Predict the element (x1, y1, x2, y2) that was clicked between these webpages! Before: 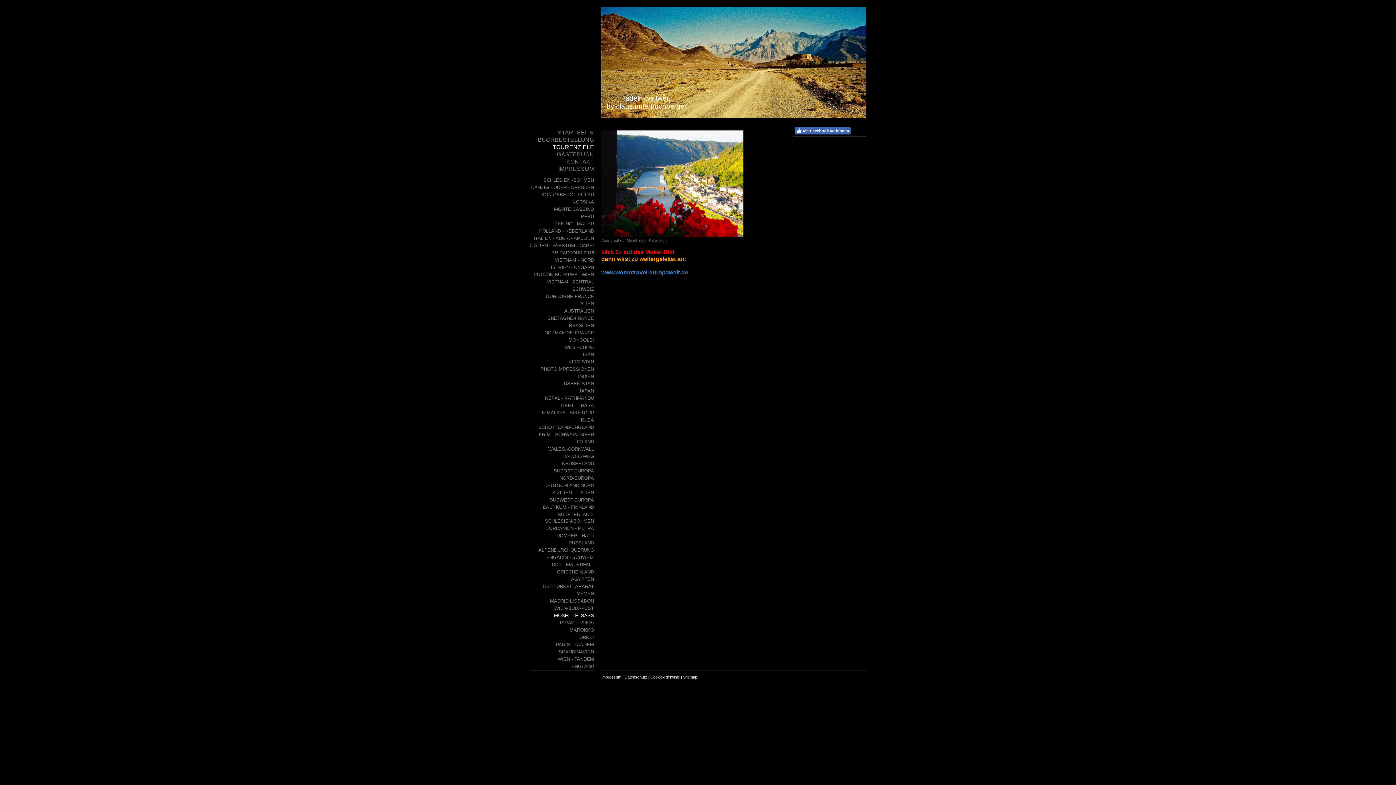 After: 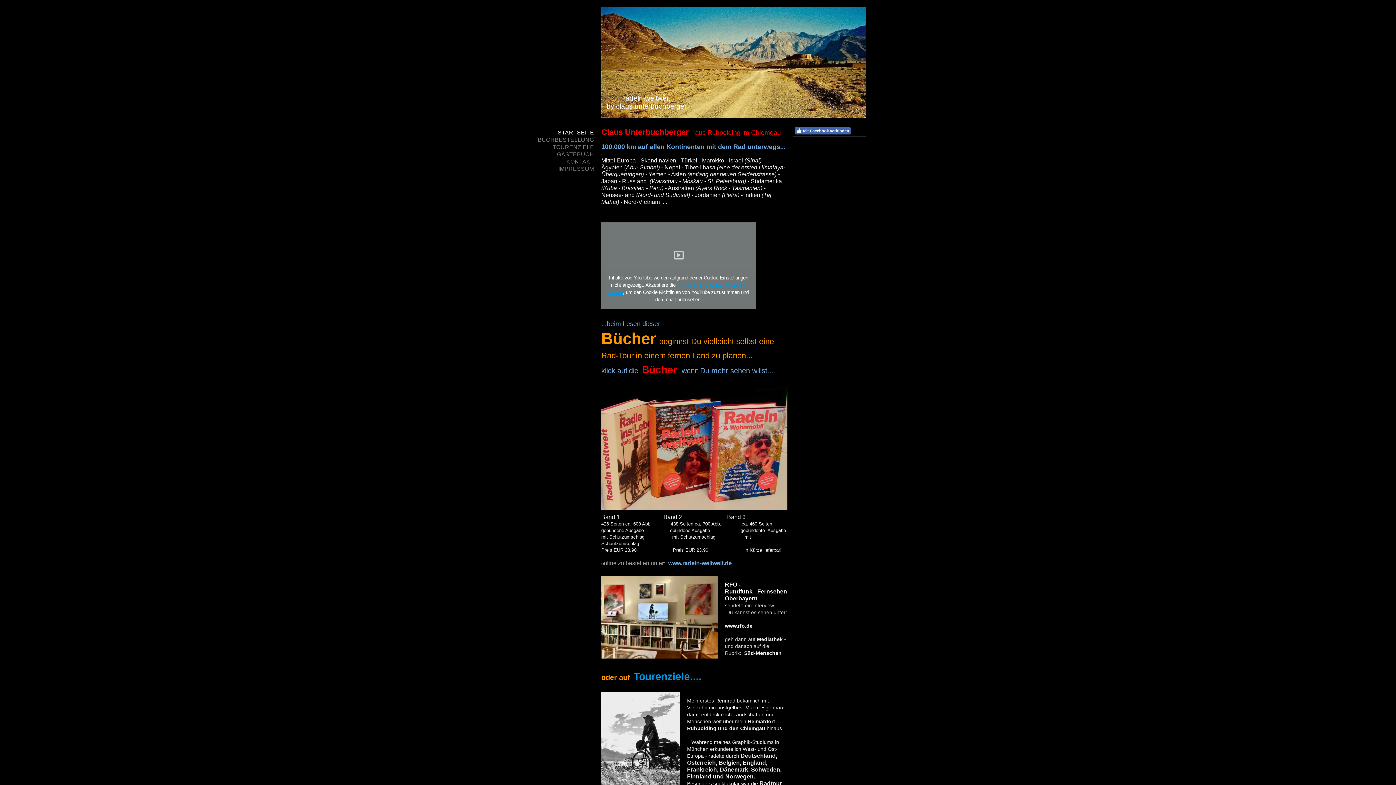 Action: label: STARTSEITE bbox: (529, 129, 594, 136)